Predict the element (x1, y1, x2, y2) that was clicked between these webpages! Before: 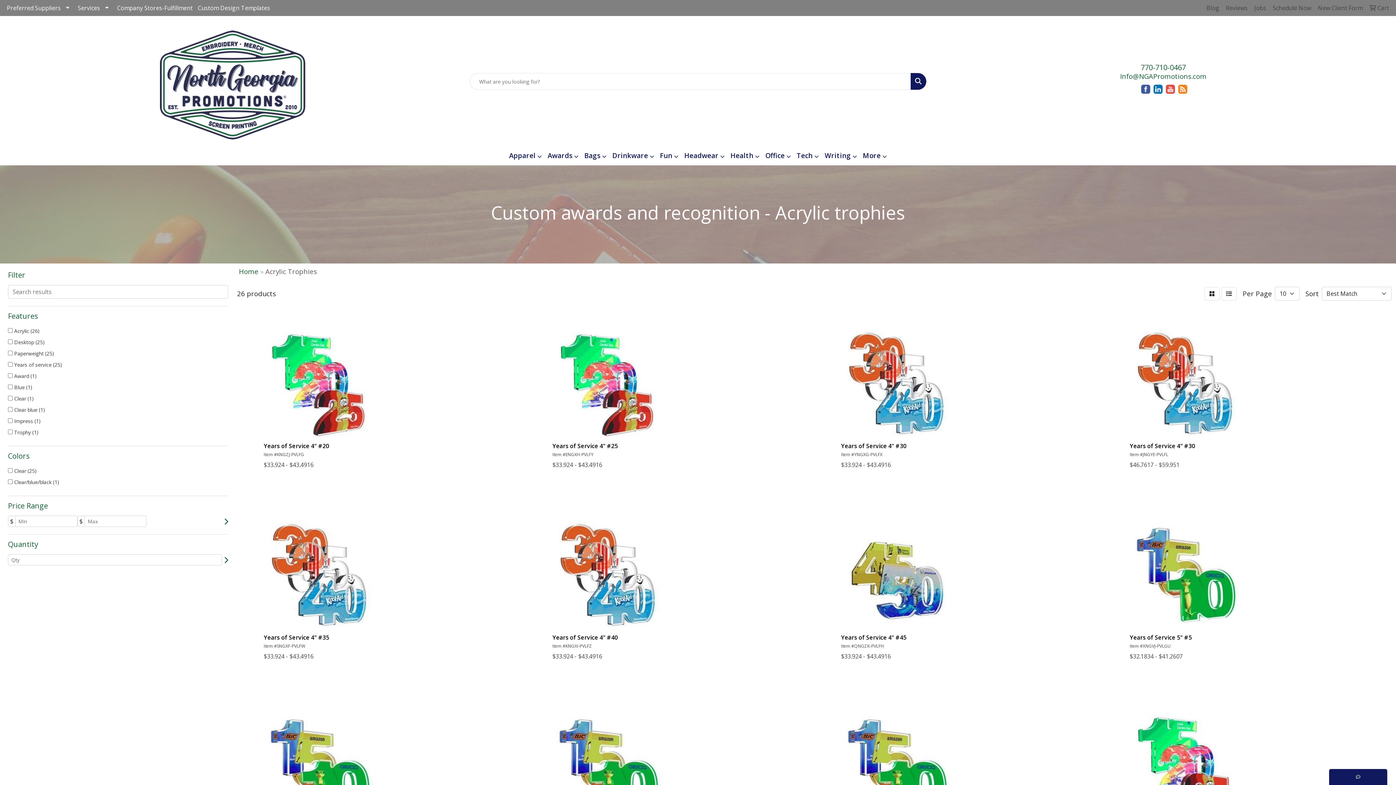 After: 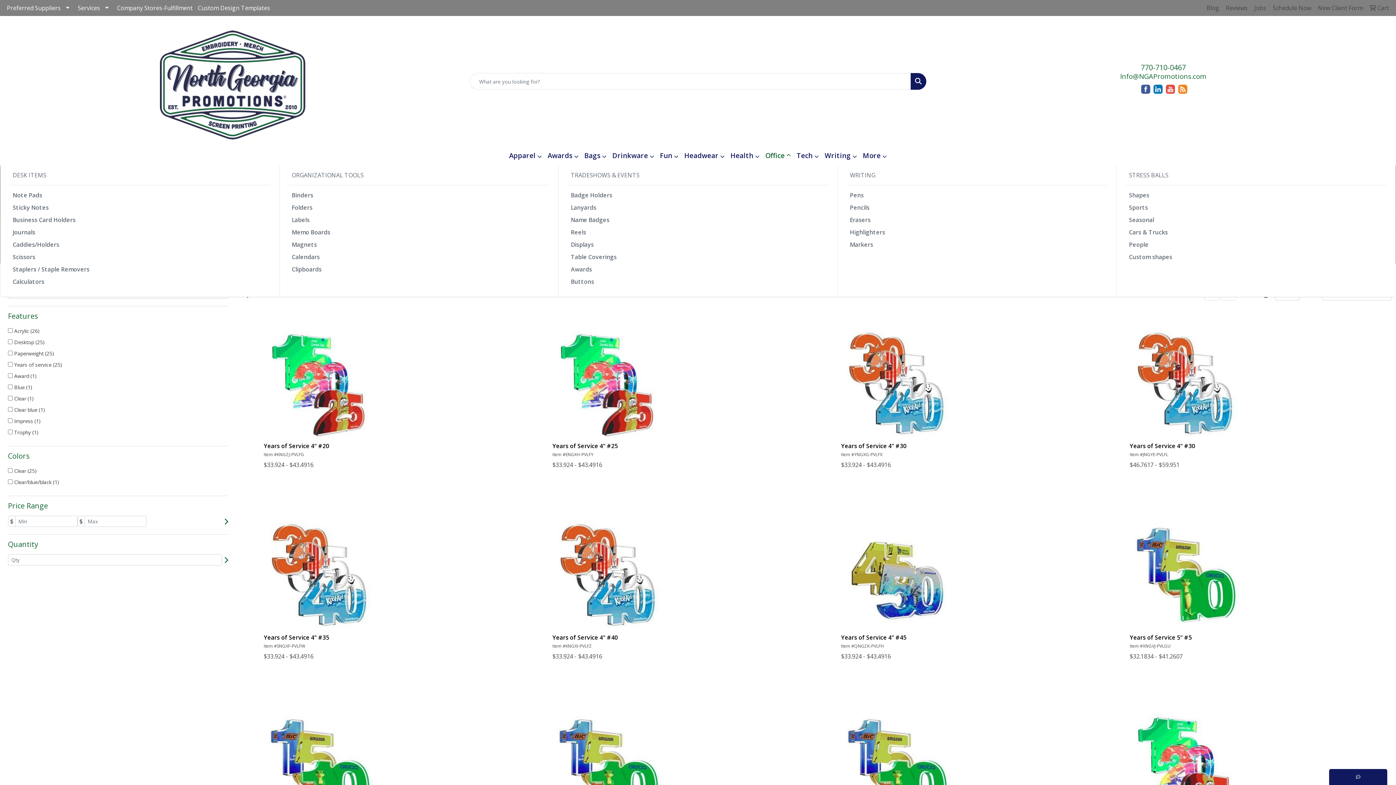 Action: bbox: (762, 146, 794, 165) label: Office